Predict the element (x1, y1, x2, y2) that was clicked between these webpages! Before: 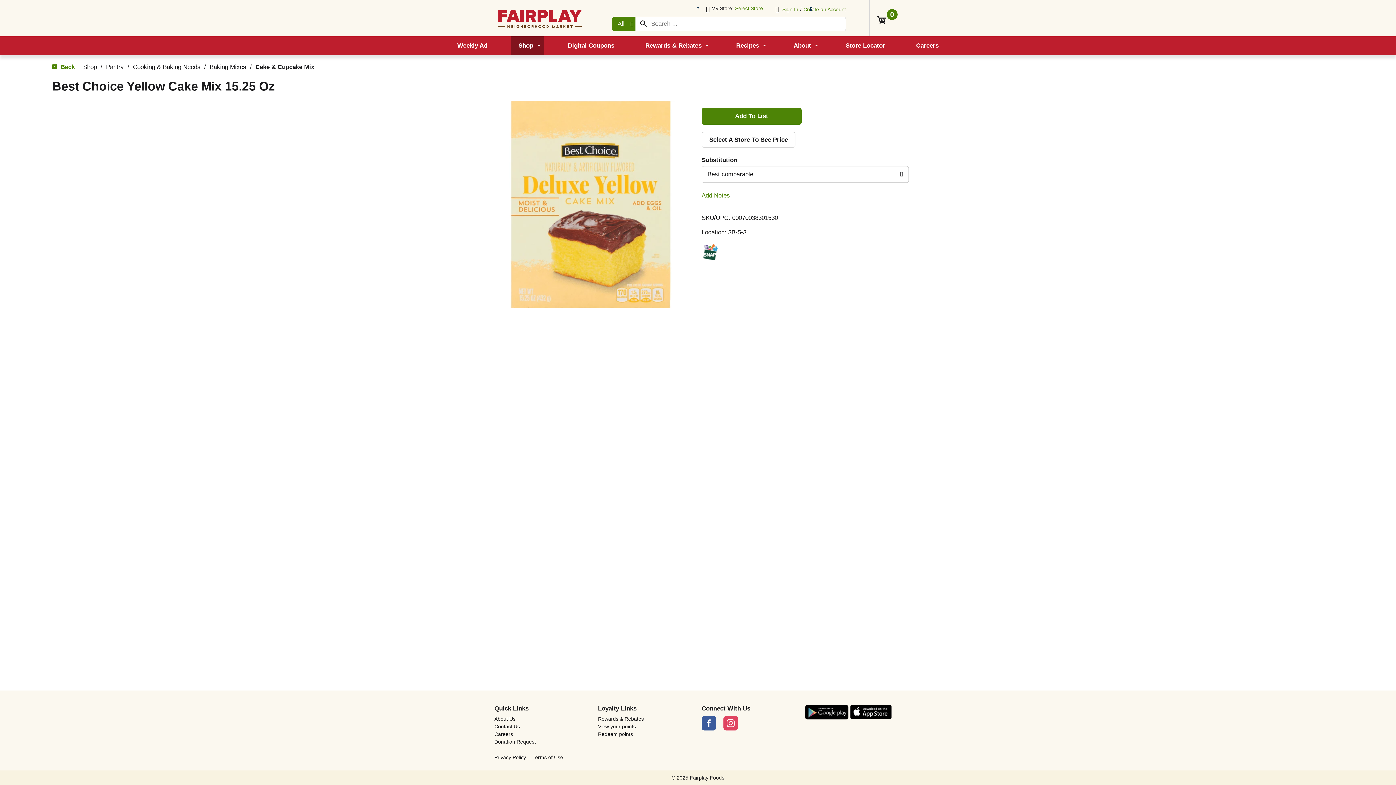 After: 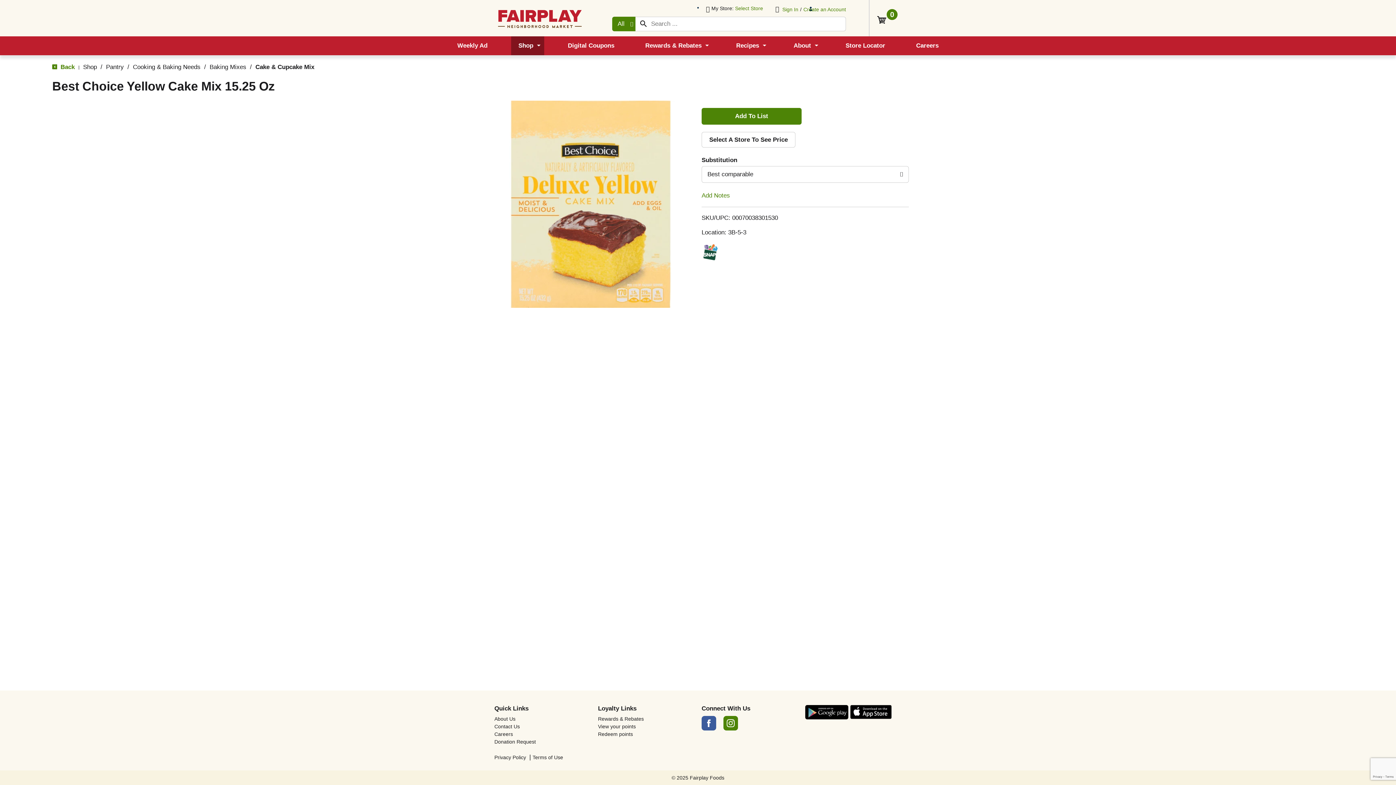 Action: bbox: (723, 716, 738, 730)